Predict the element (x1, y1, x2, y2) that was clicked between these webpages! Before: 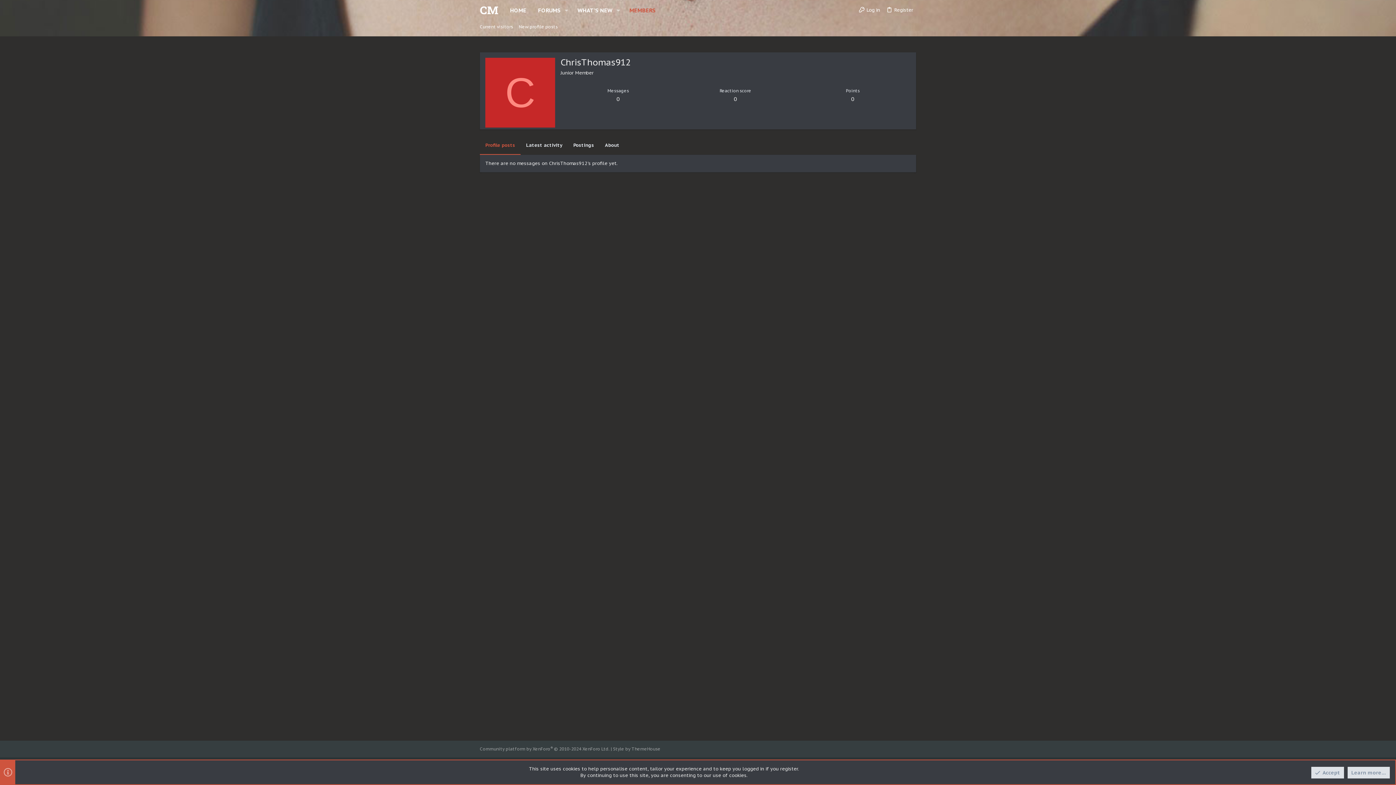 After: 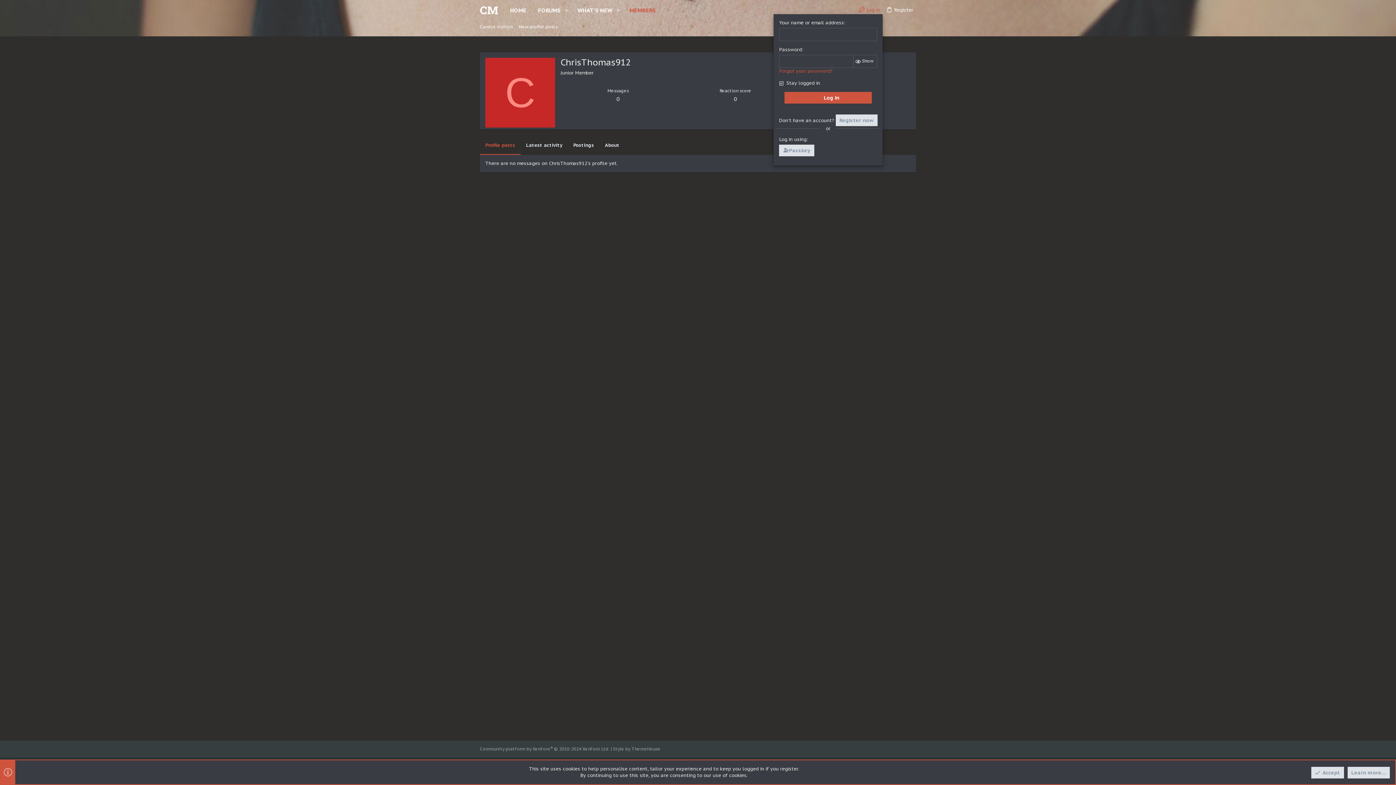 Action: label: Log in bbox: (855, 5, 883, 14)